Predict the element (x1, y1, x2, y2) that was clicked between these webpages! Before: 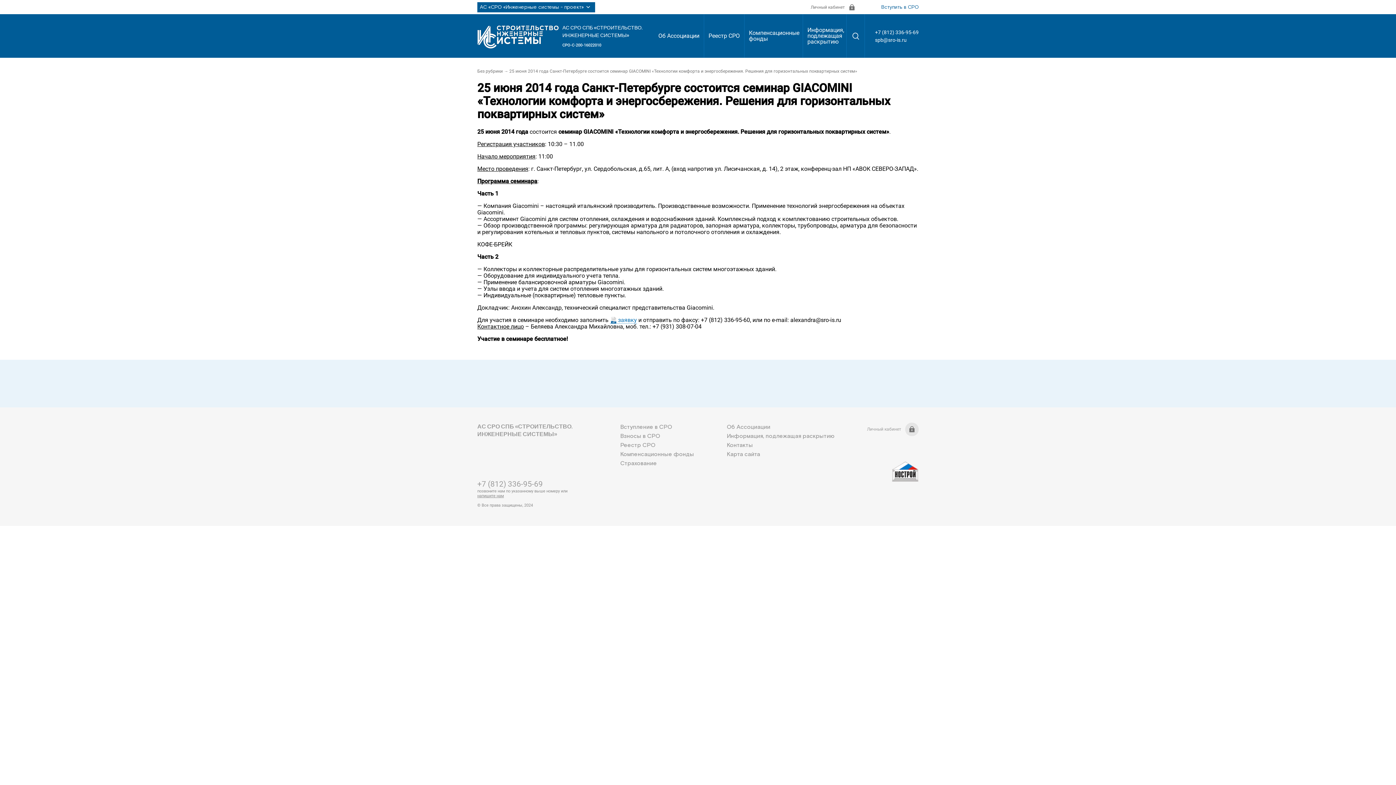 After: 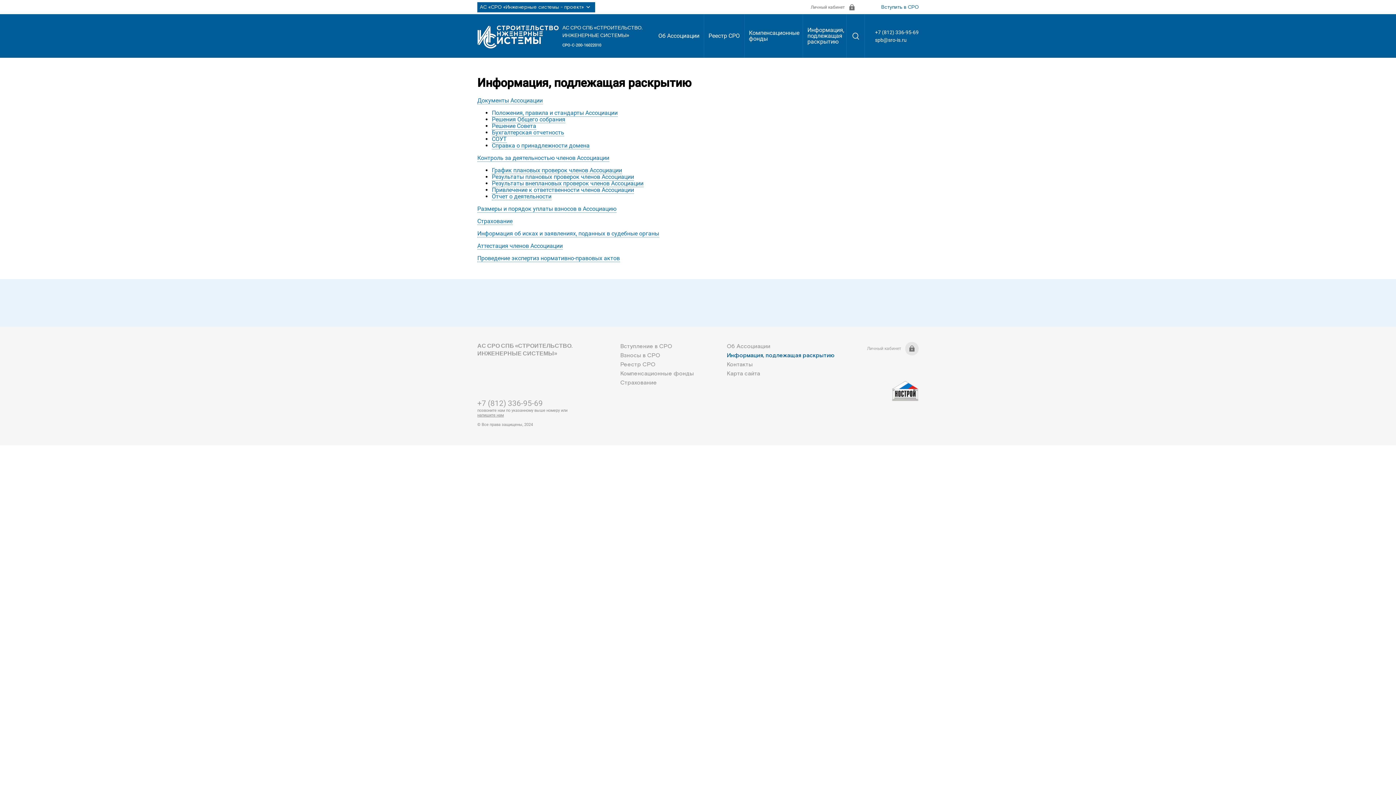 Action: label: Информация, подлежащая раскрытию bbox: (726, 432, 834, 450)